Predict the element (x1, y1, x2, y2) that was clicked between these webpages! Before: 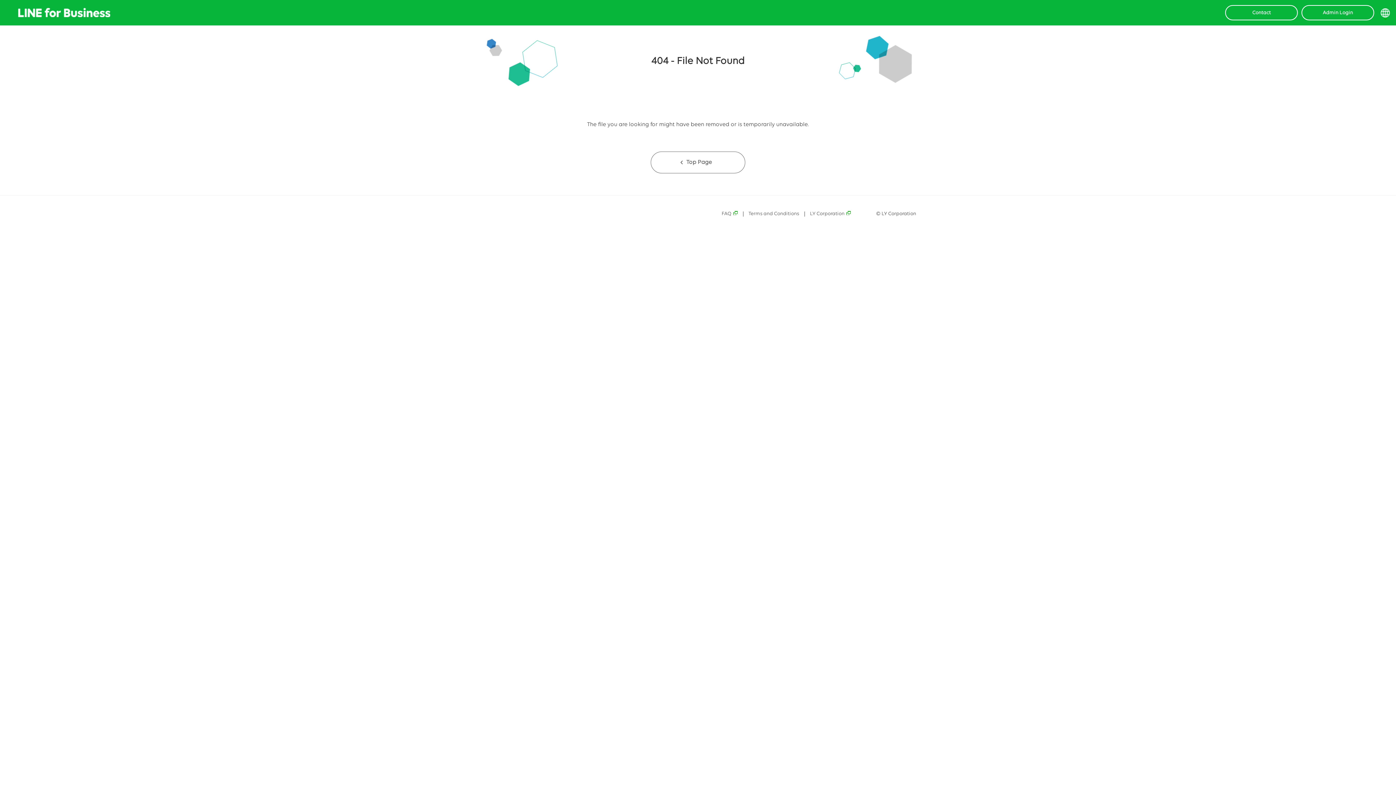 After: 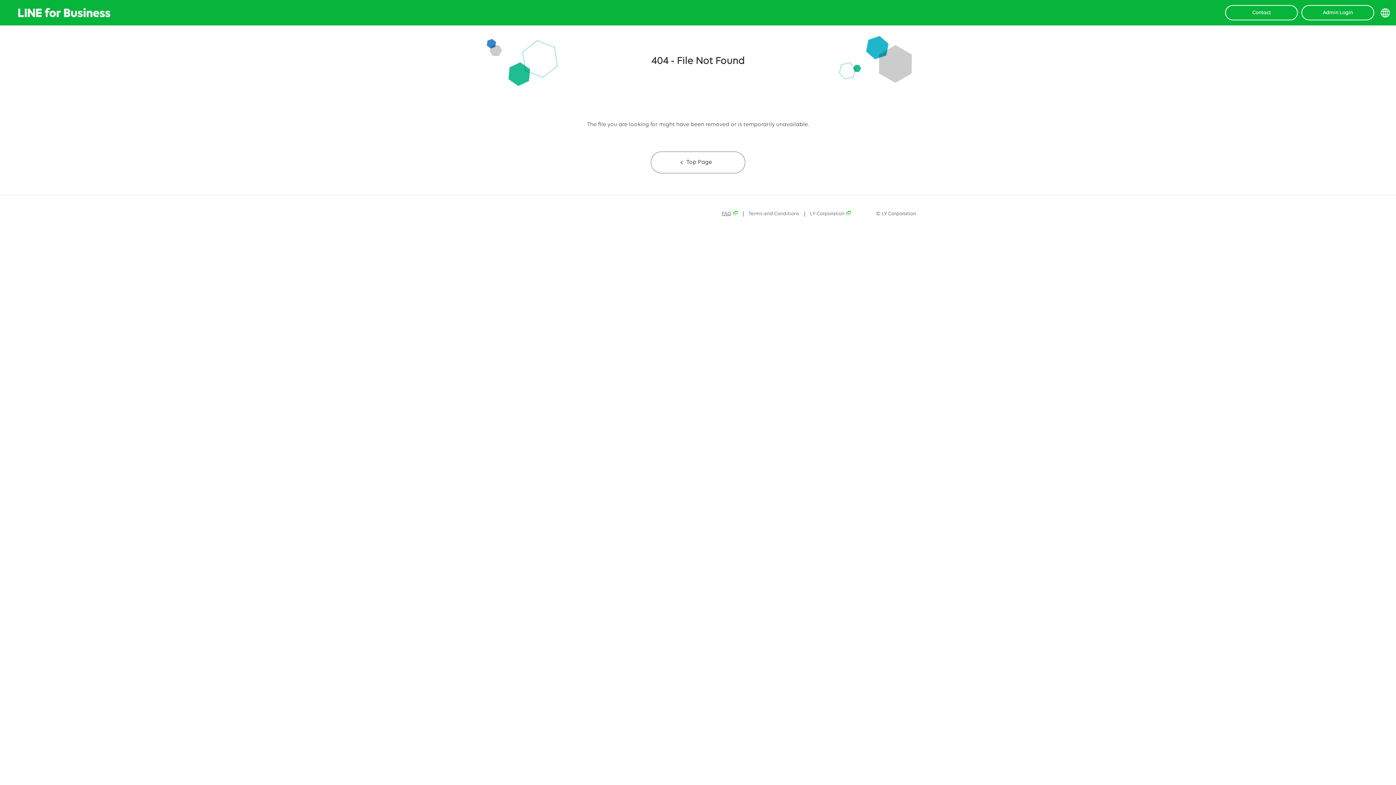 Action: bbox: (721, 211, 737, 216) label: FAQ